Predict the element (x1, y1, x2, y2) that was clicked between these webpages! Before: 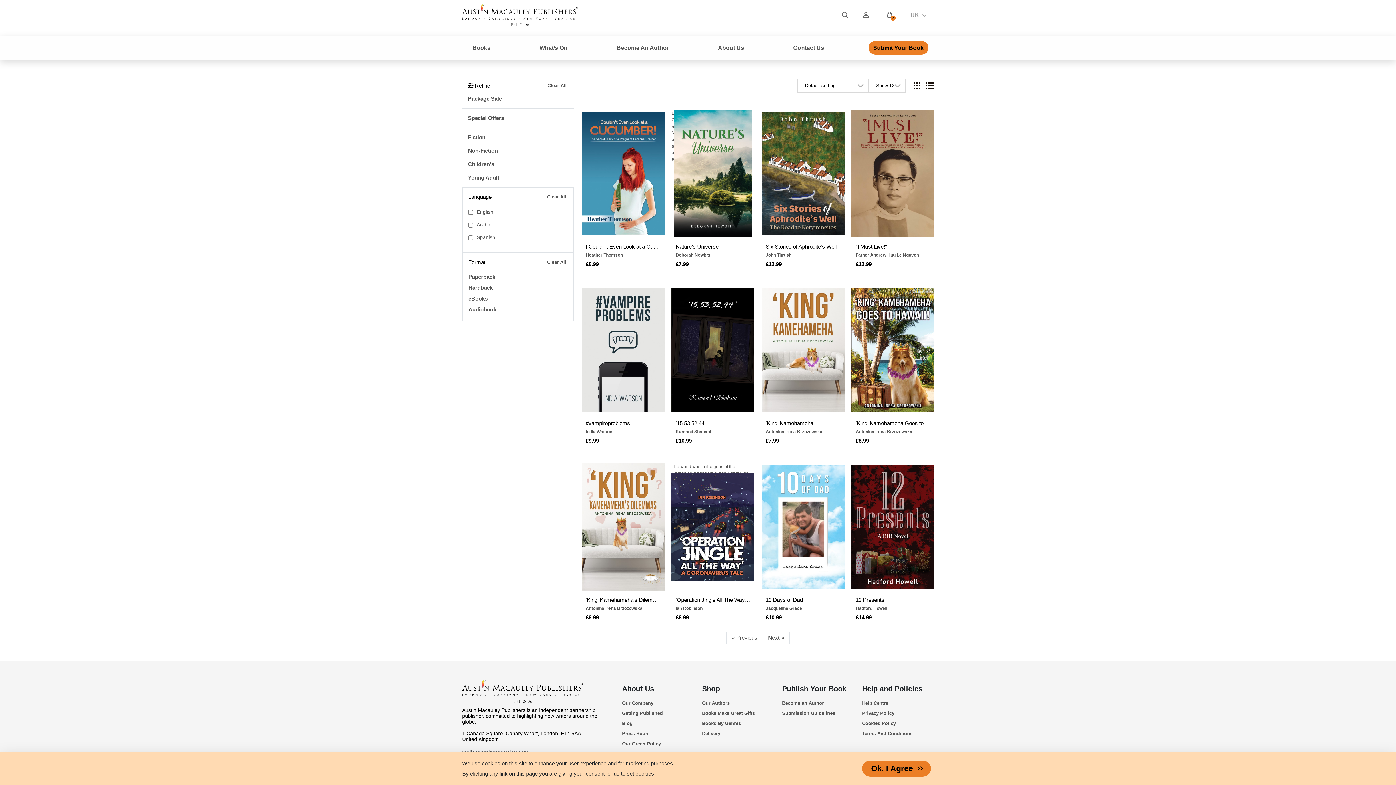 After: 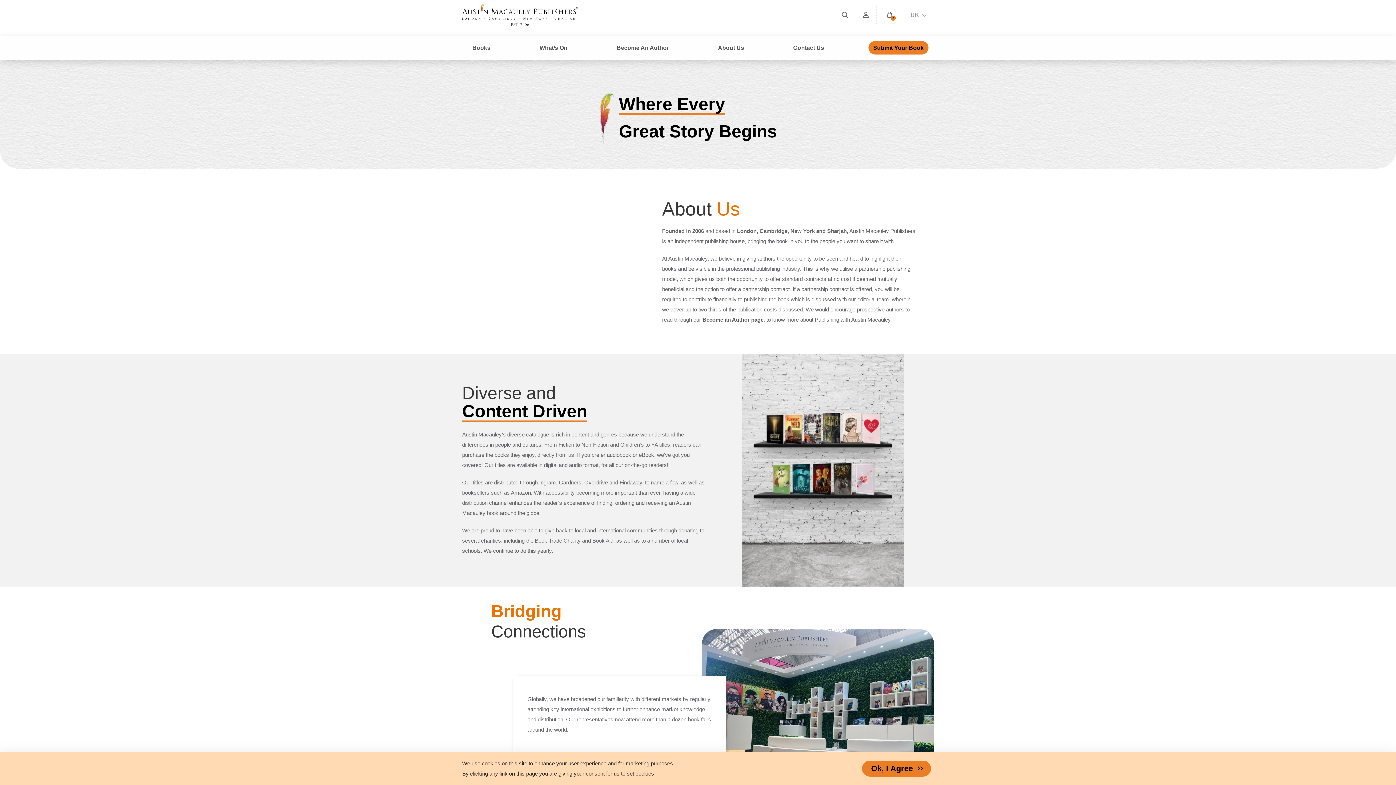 Action: bbox: (622, 698, 694, 708) label: Our Company